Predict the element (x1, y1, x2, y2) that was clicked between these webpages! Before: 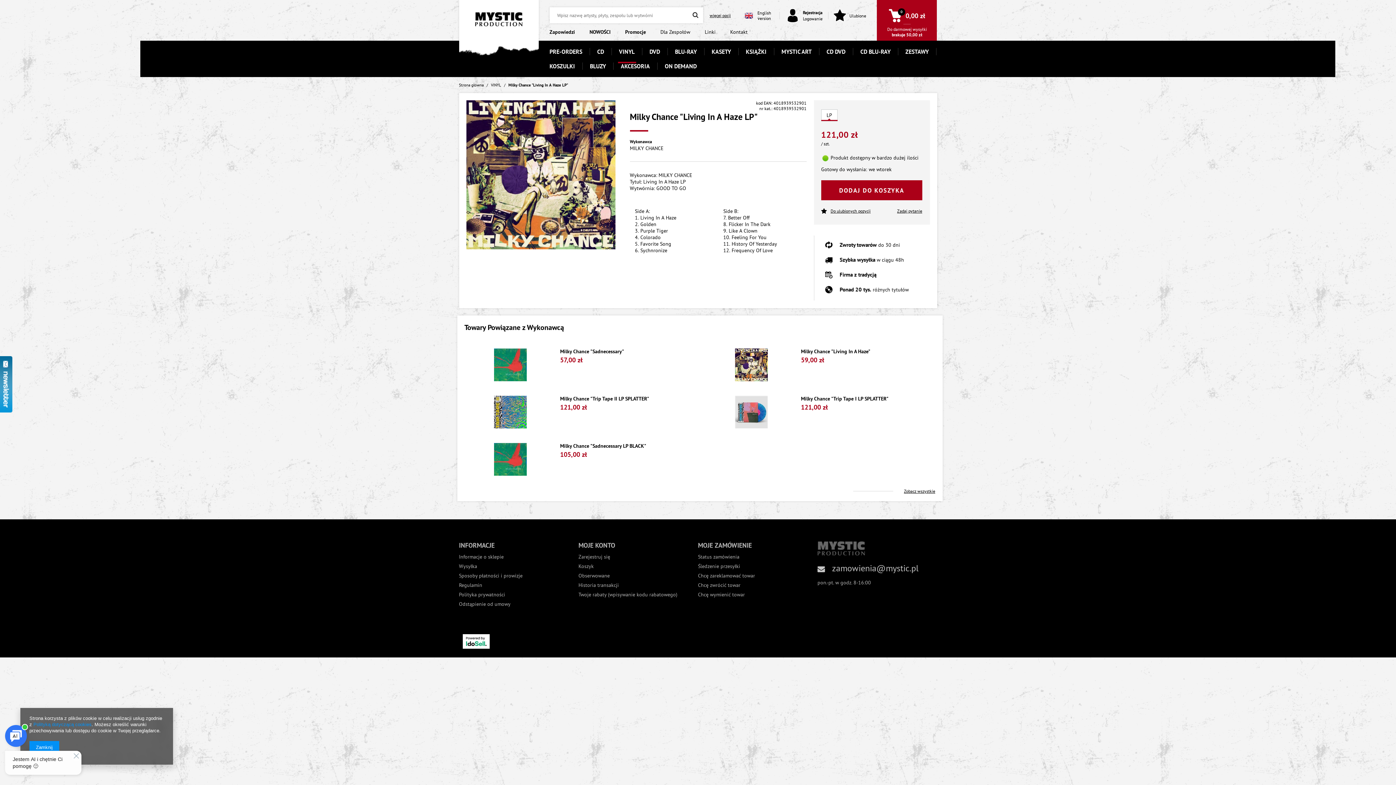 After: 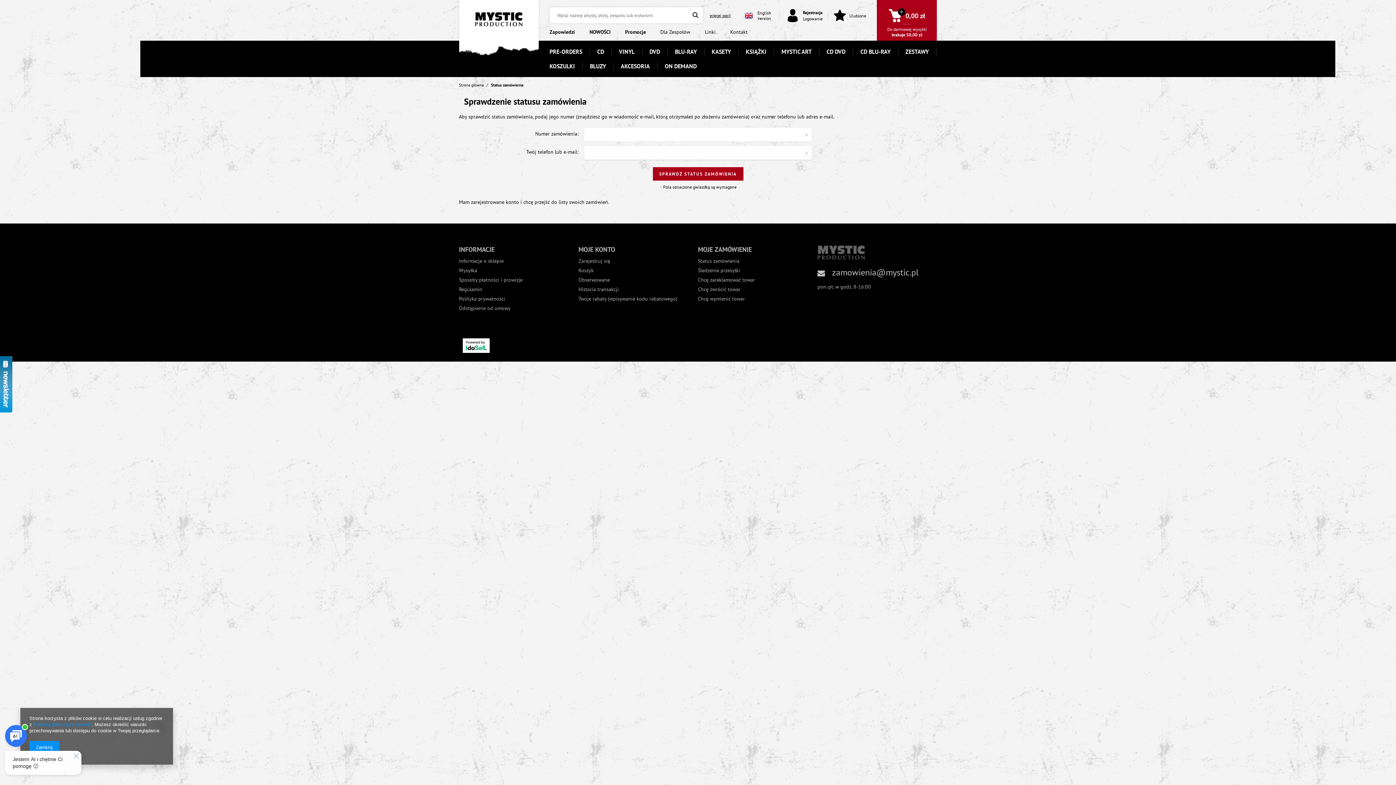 Action: label: Status zamówienia bbox: (698, 554, 805, 560)